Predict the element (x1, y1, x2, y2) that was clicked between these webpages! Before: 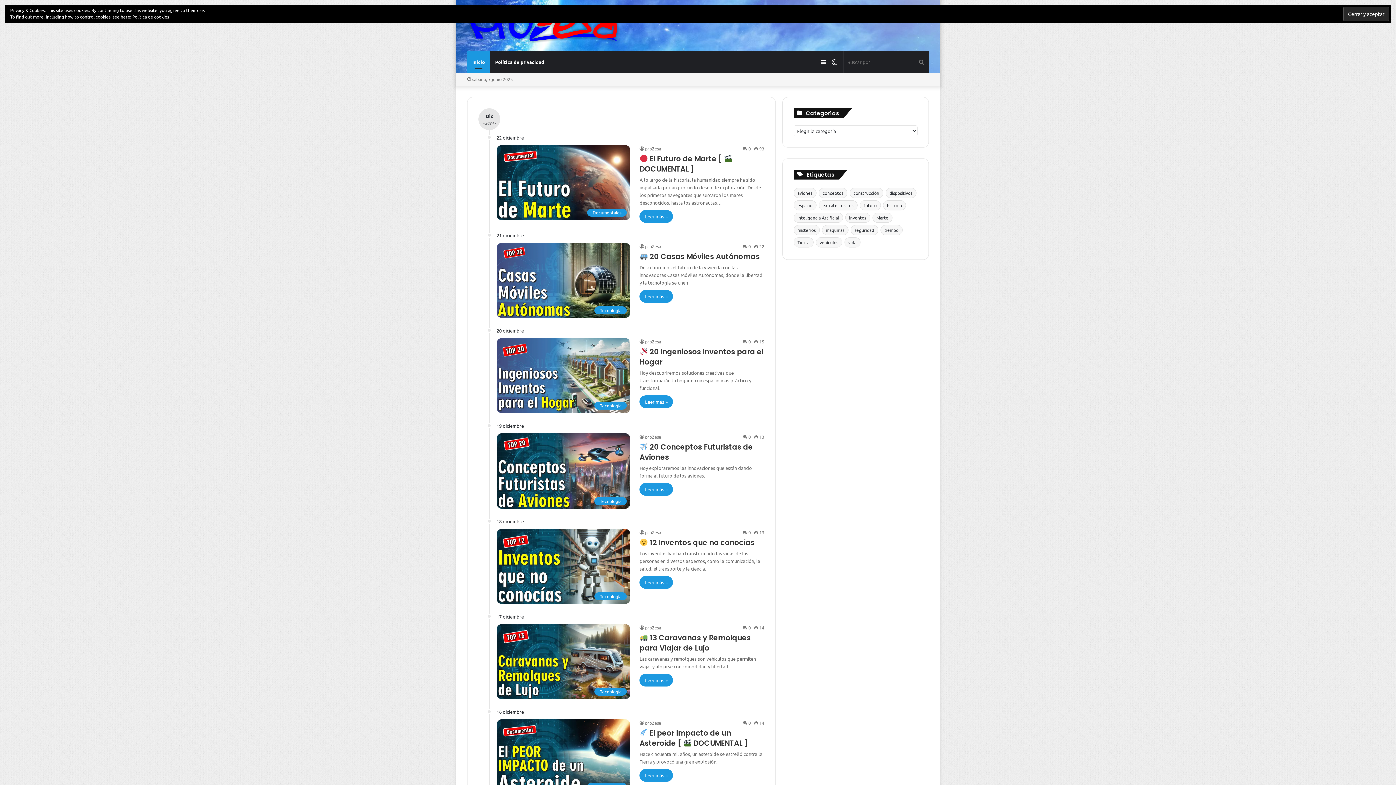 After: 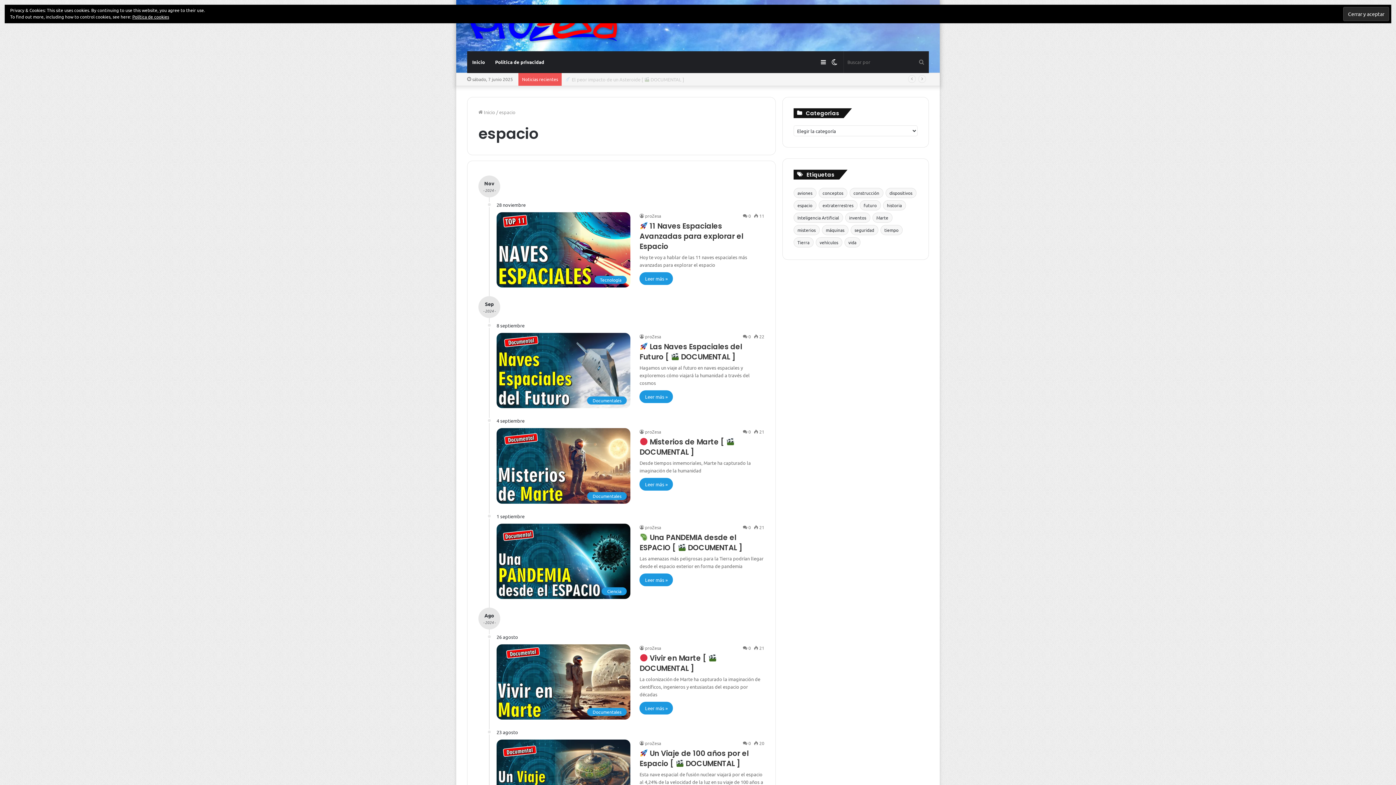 Action: bbox: (793, 200, 816, 210) label: espacio (40 elementos)